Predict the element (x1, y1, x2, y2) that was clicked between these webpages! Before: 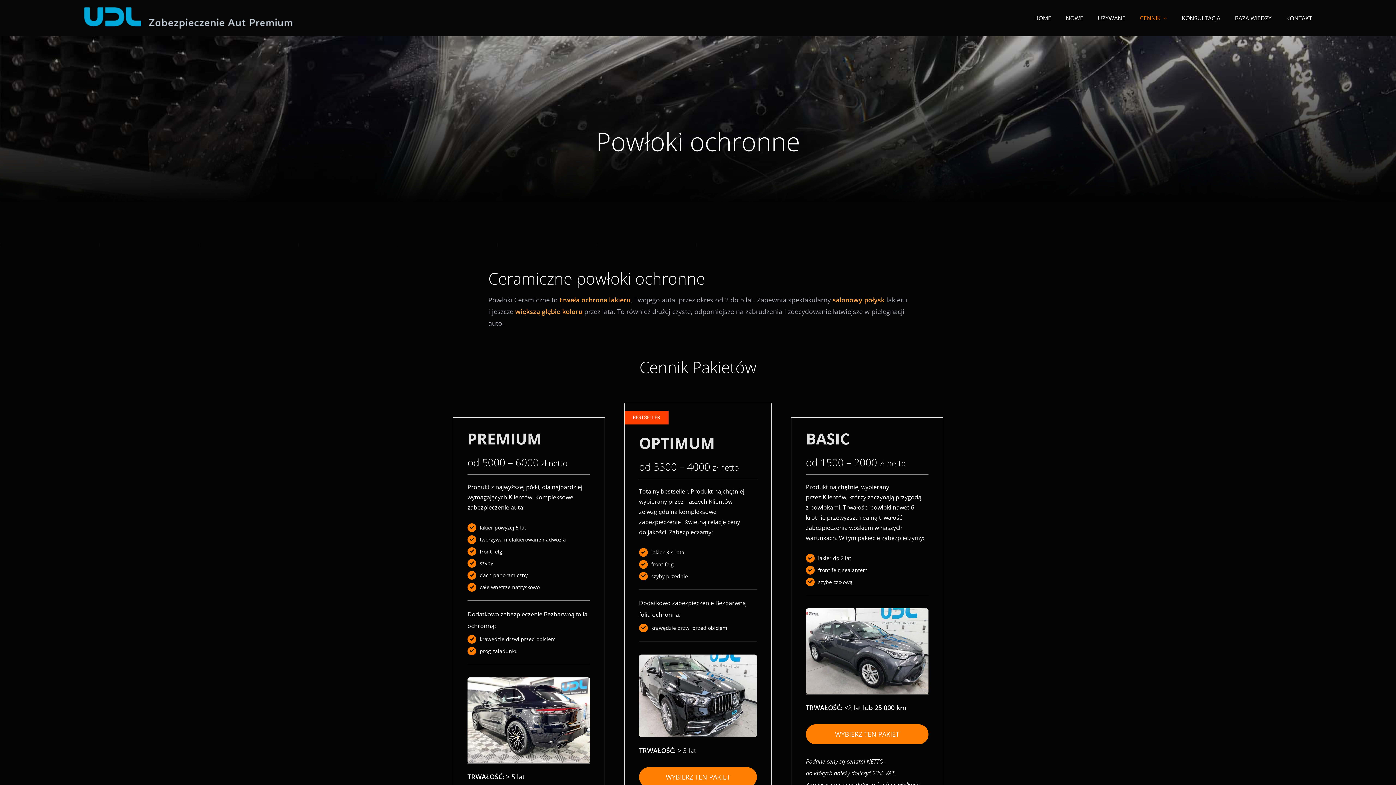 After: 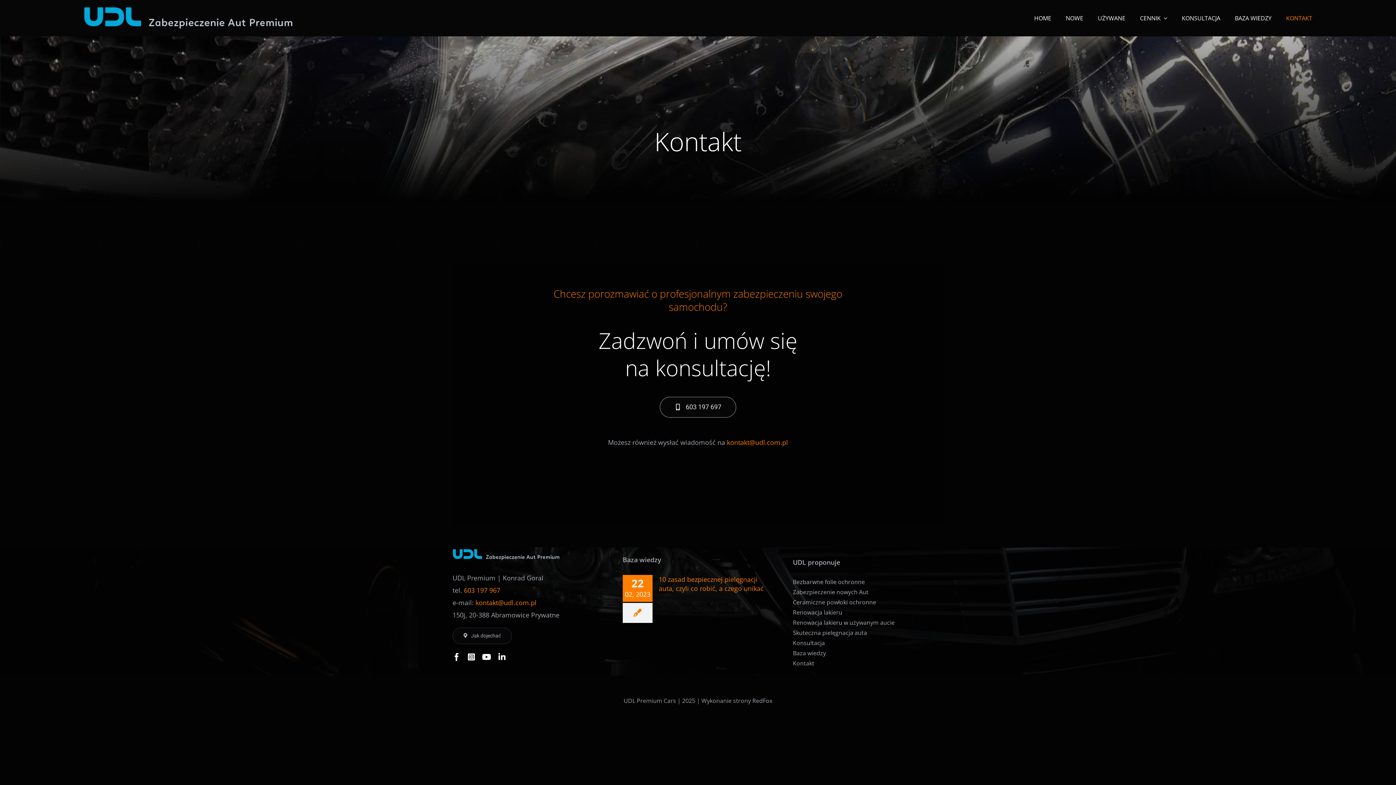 Action: bbox: (1286, 0, 1312, 36) label: KONTAKT